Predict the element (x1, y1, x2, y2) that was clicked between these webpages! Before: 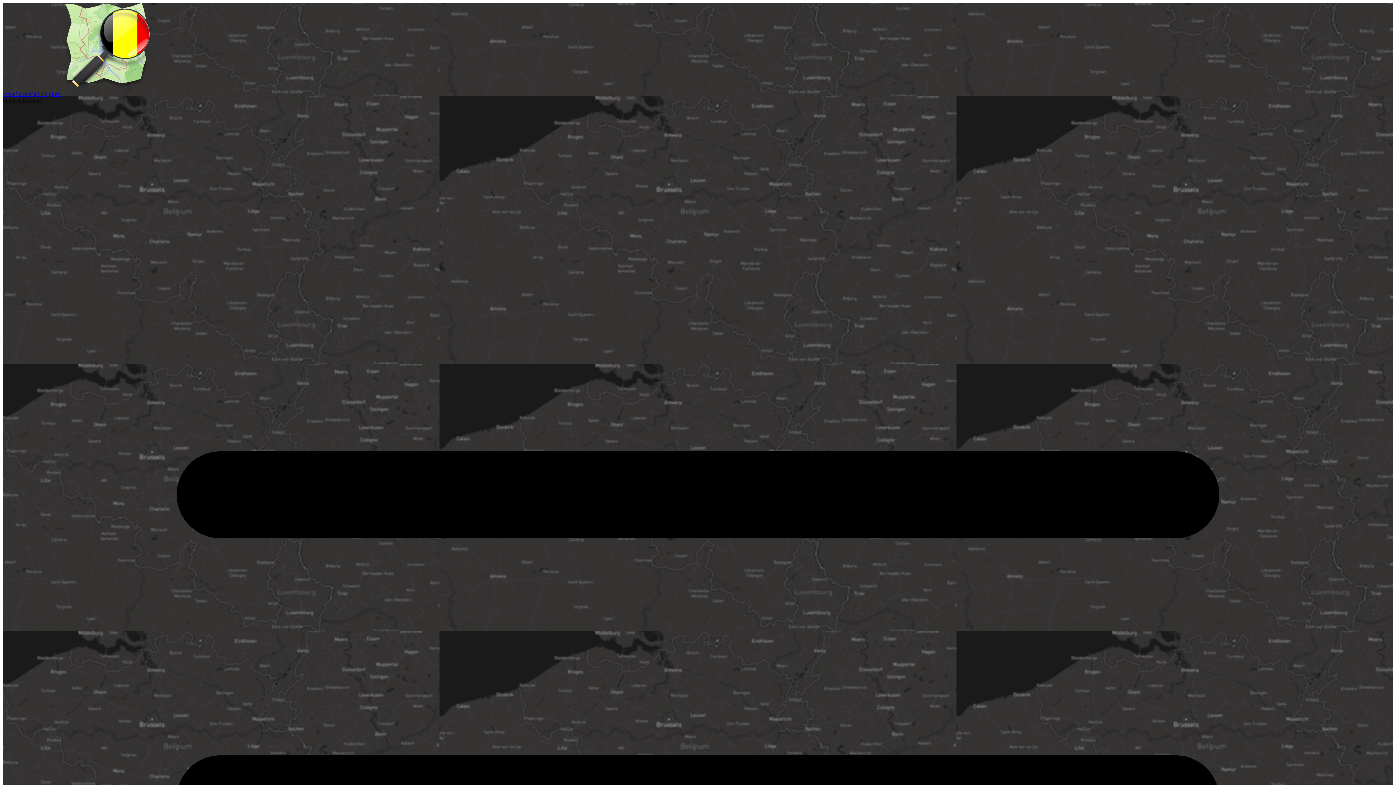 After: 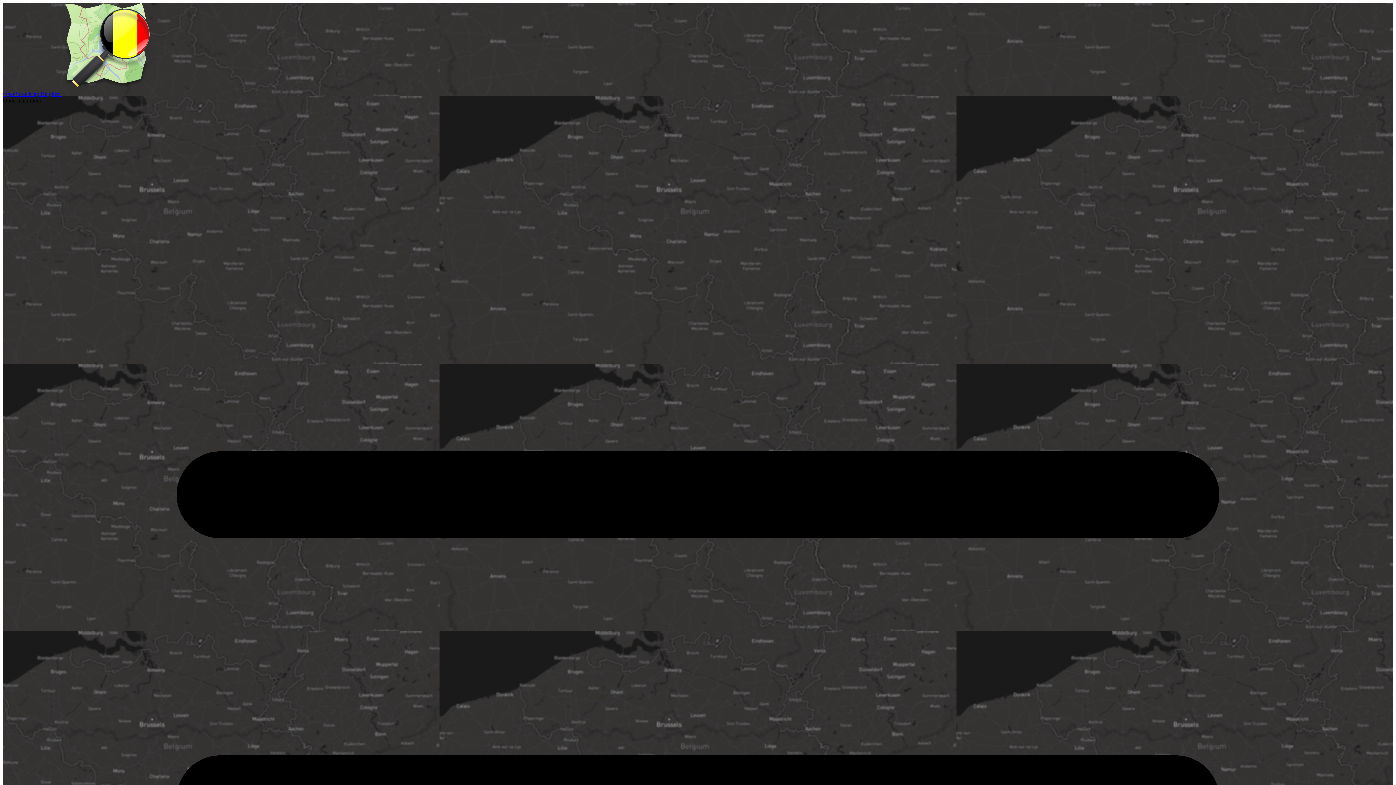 Action: bbox: (2, 90, 154, 97) label: OpenStreetMap Belgium 